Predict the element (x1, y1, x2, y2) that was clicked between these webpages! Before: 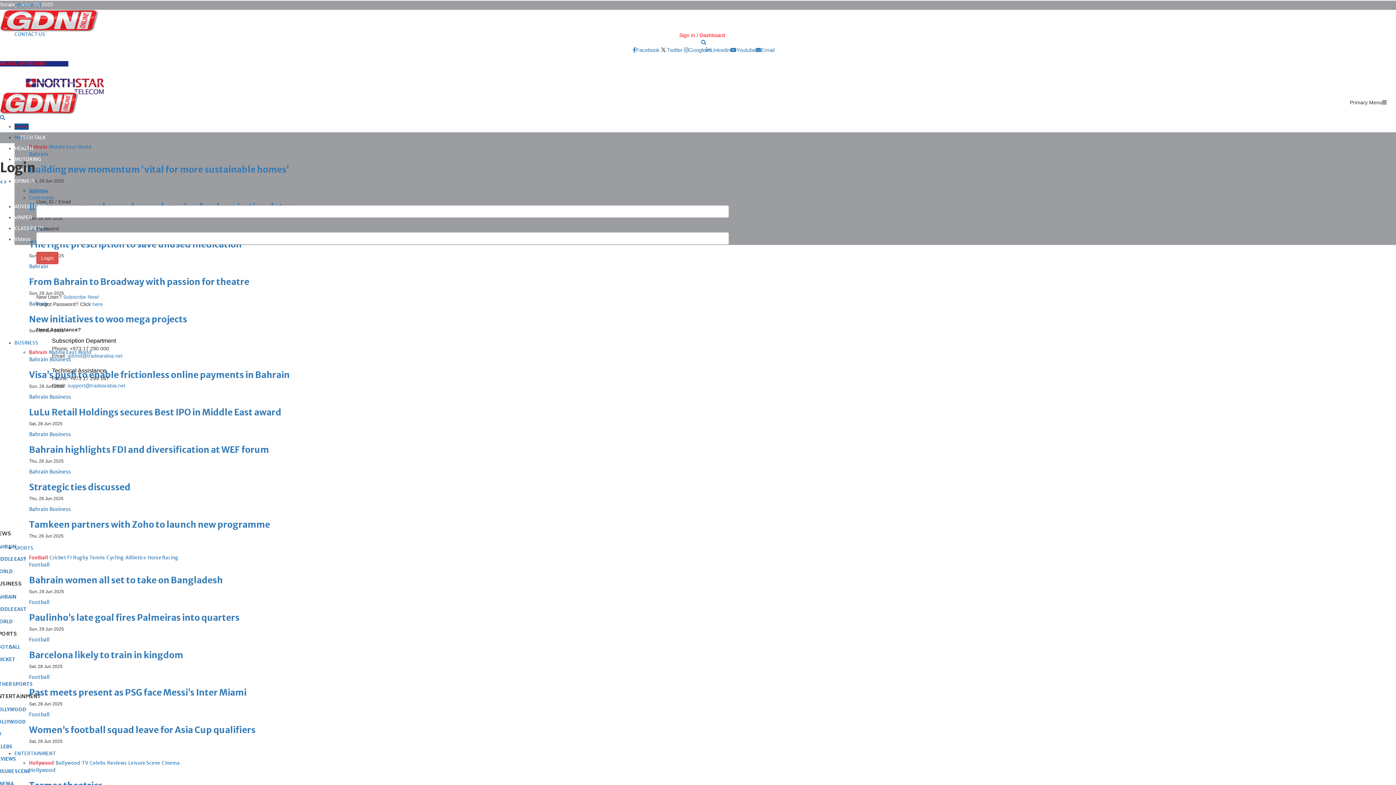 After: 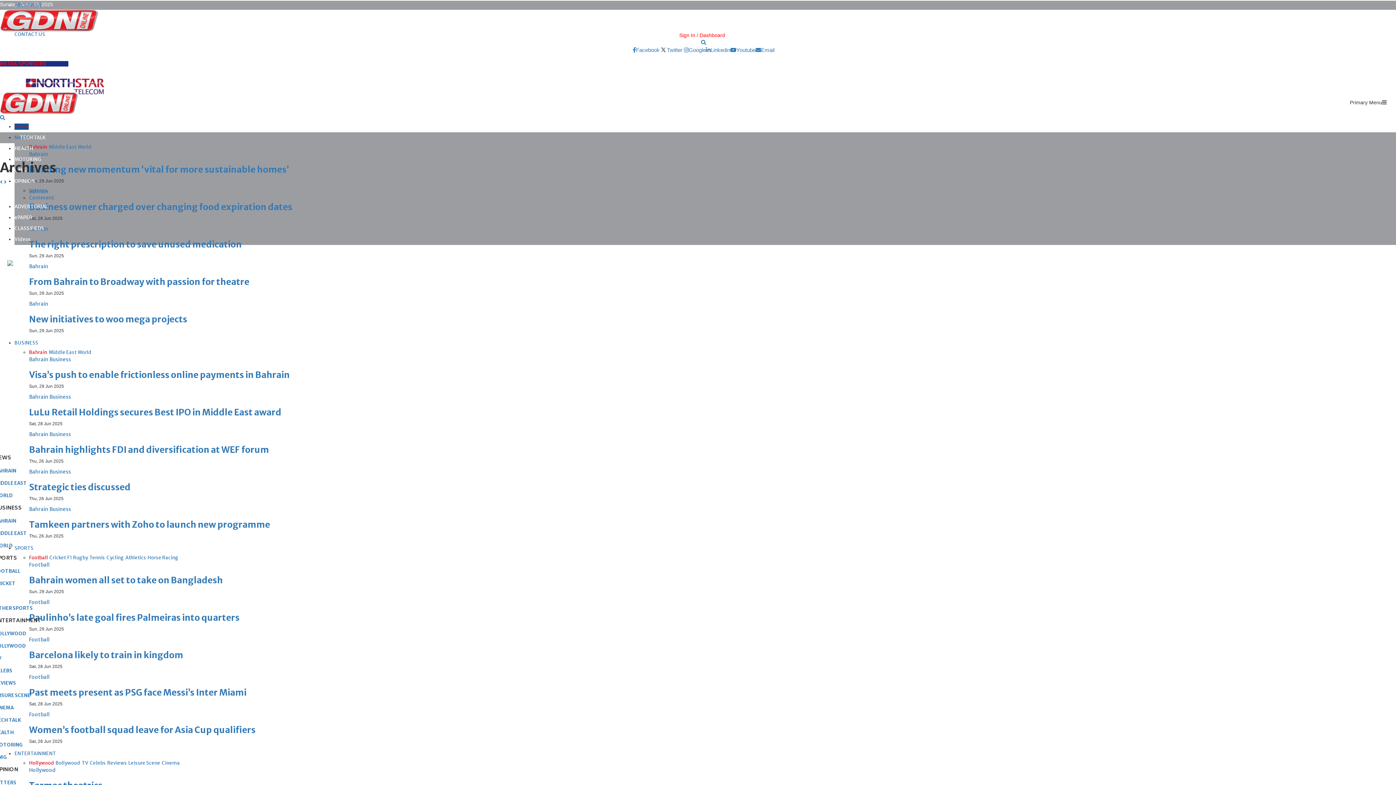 Action: bbox: (14, 2, 41, 8) label: ARCHIVES |